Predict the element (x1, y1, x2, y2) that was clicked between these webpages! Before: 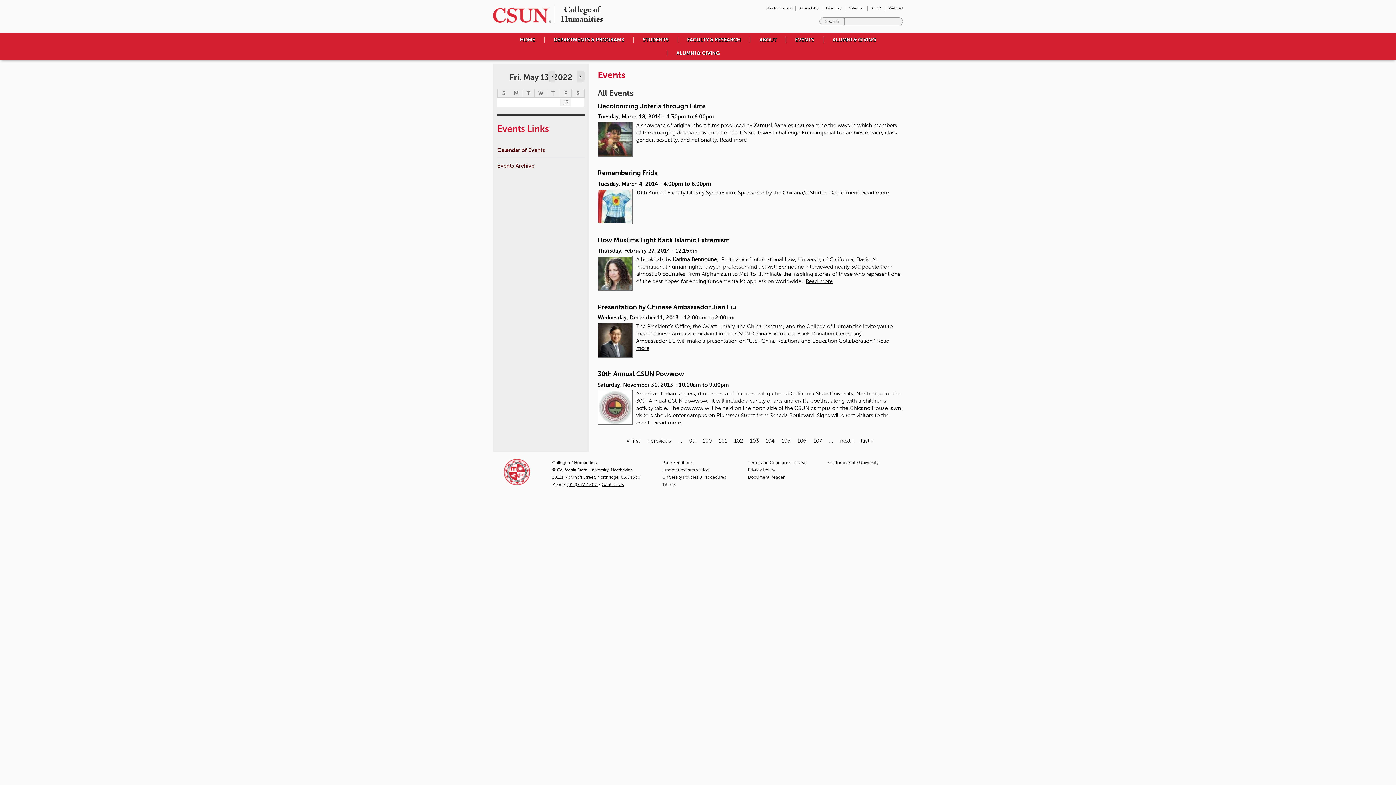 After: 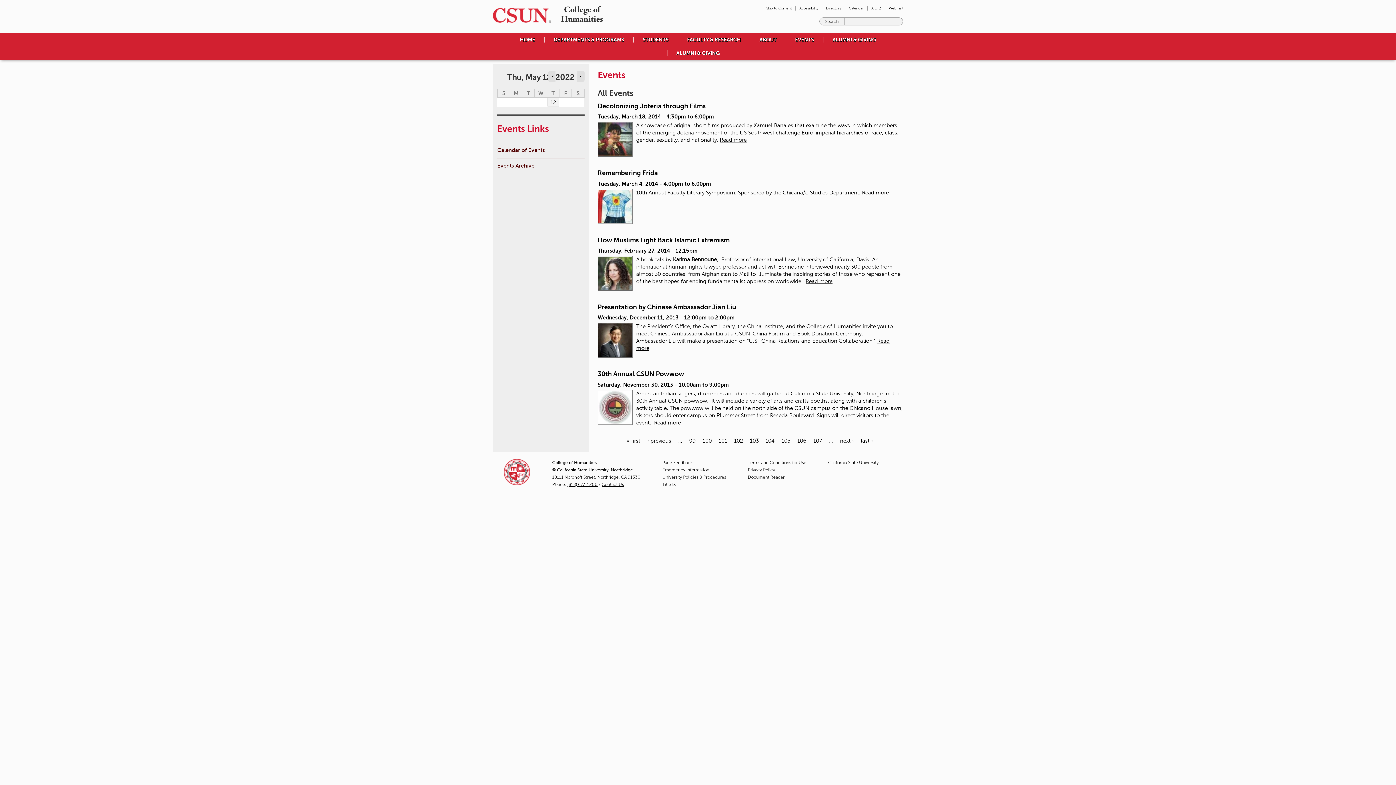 Action: label: Navigate to previous day bbox: (552, 73, 553, 79)